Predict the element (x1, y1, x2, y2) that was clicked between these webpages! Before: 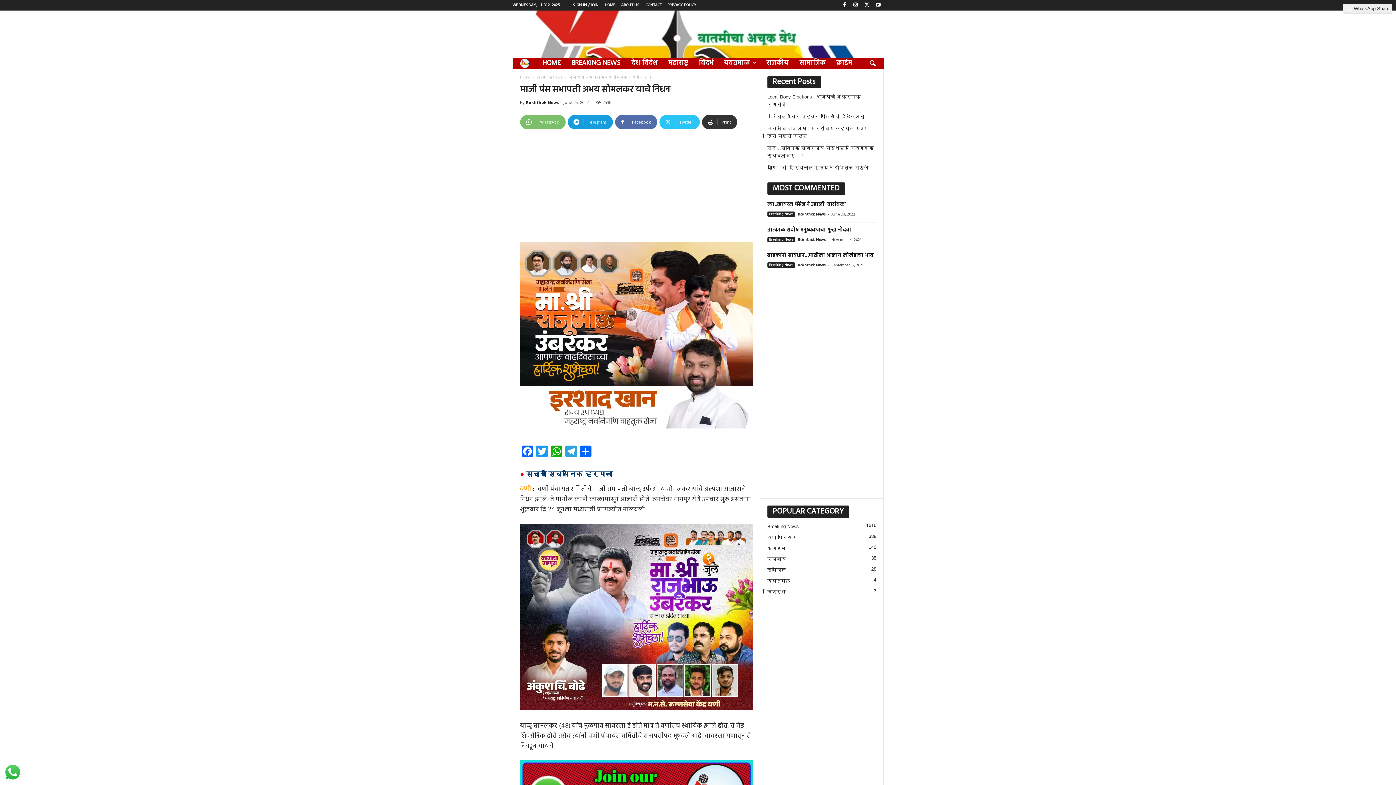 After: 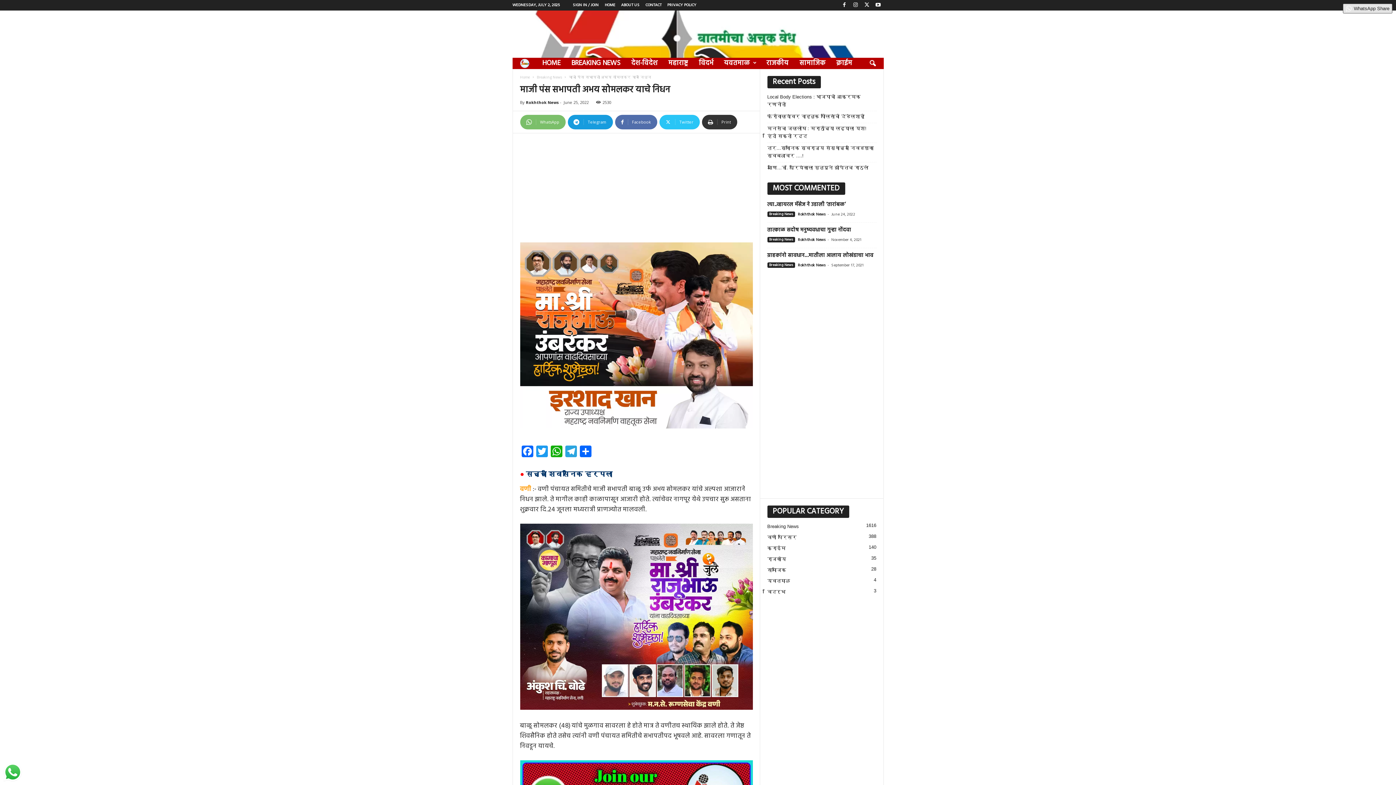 Action: label: WhatsApp Share bbox: (1343, 3, 1392, 13)